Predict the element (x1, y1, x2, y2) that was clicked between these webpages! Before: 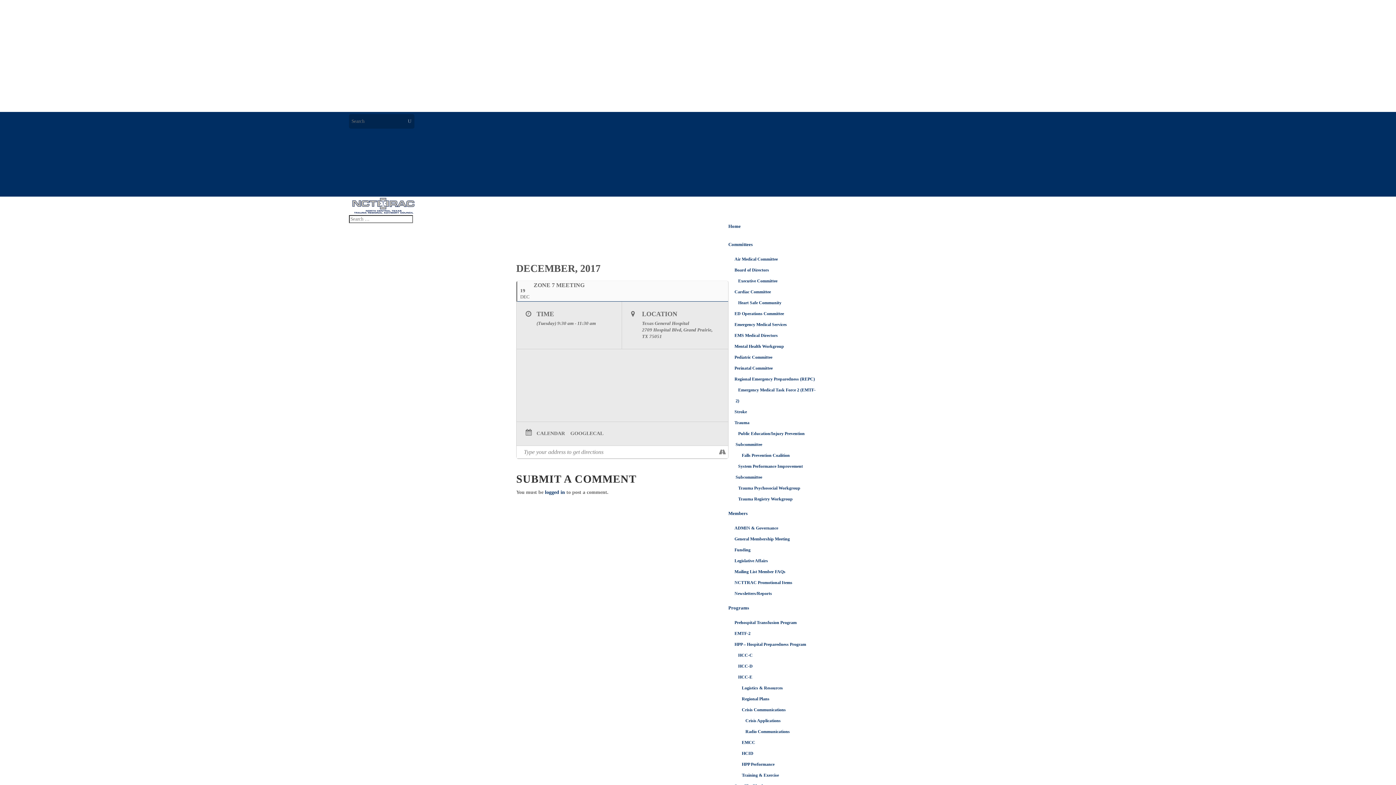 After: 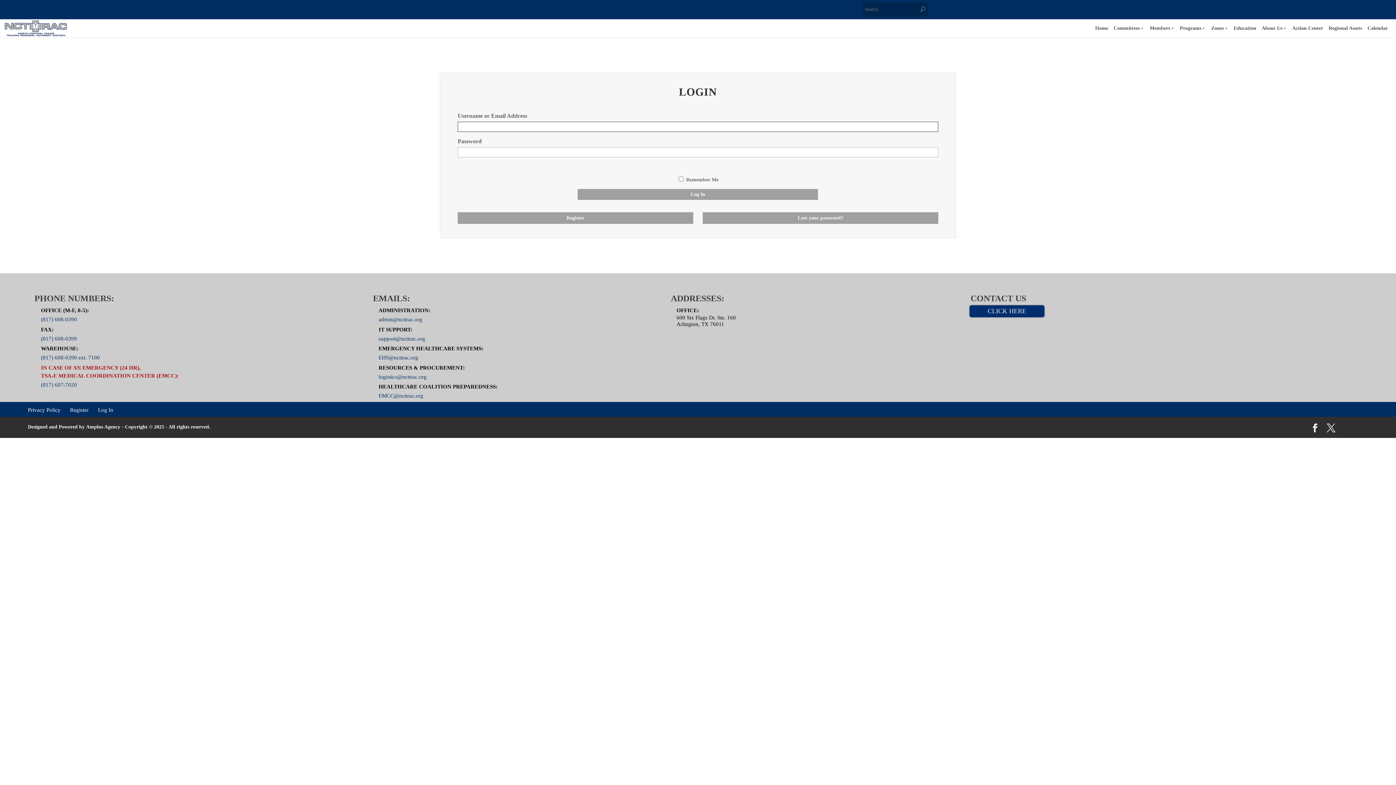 Action: label: logged in bbox: (545, 489, 565, 495)